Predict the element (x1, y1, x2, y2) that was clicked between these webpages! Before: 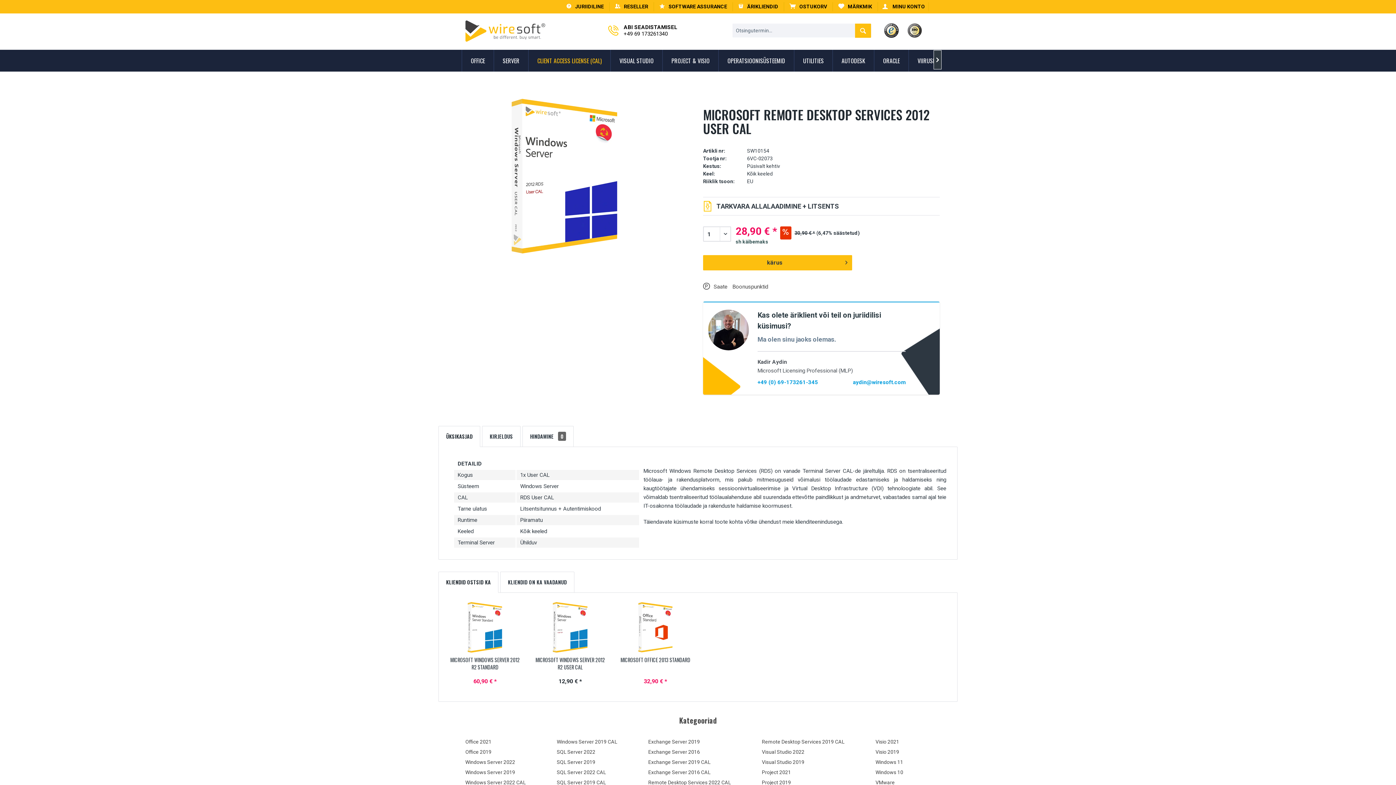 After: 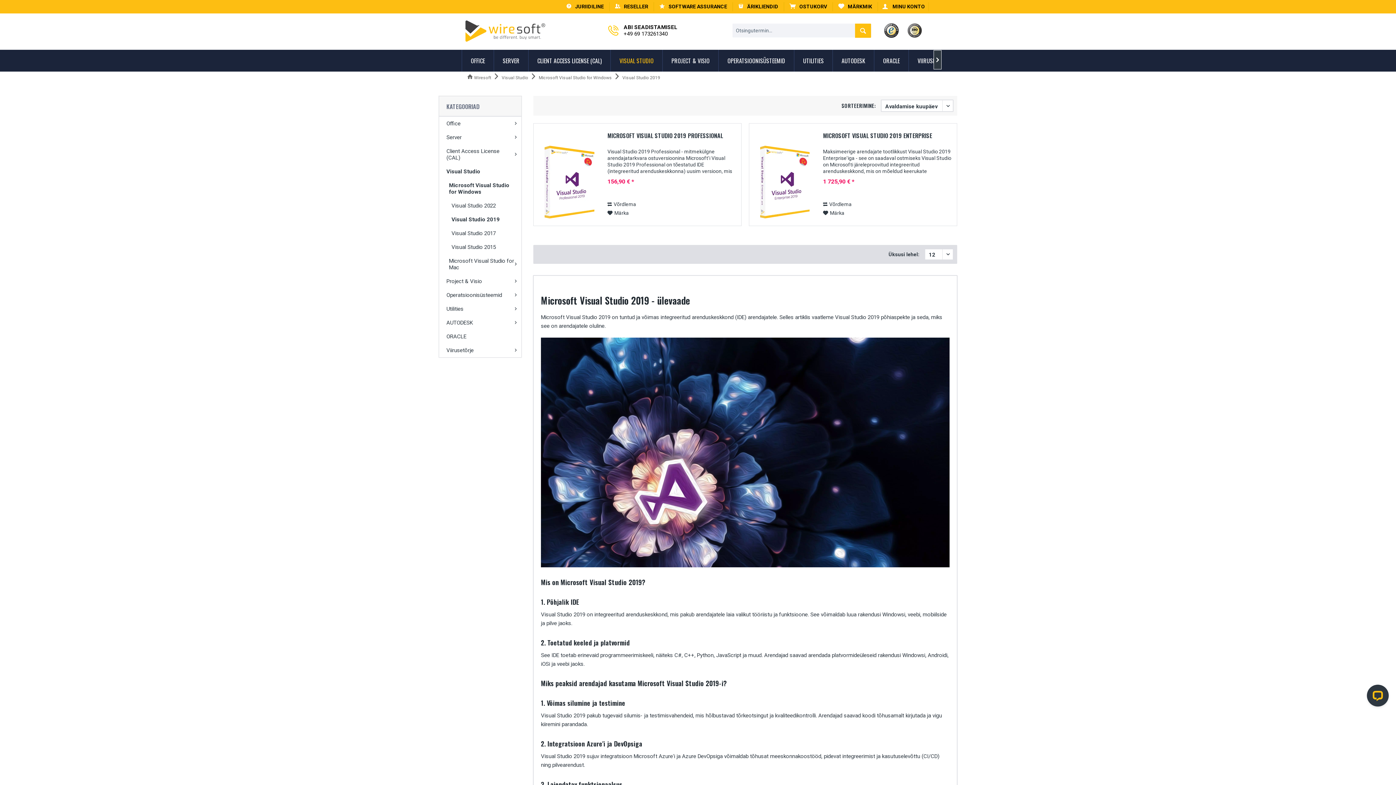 Action: label: Visual Studio 2019 bbox: (762, 759, 872, 765)